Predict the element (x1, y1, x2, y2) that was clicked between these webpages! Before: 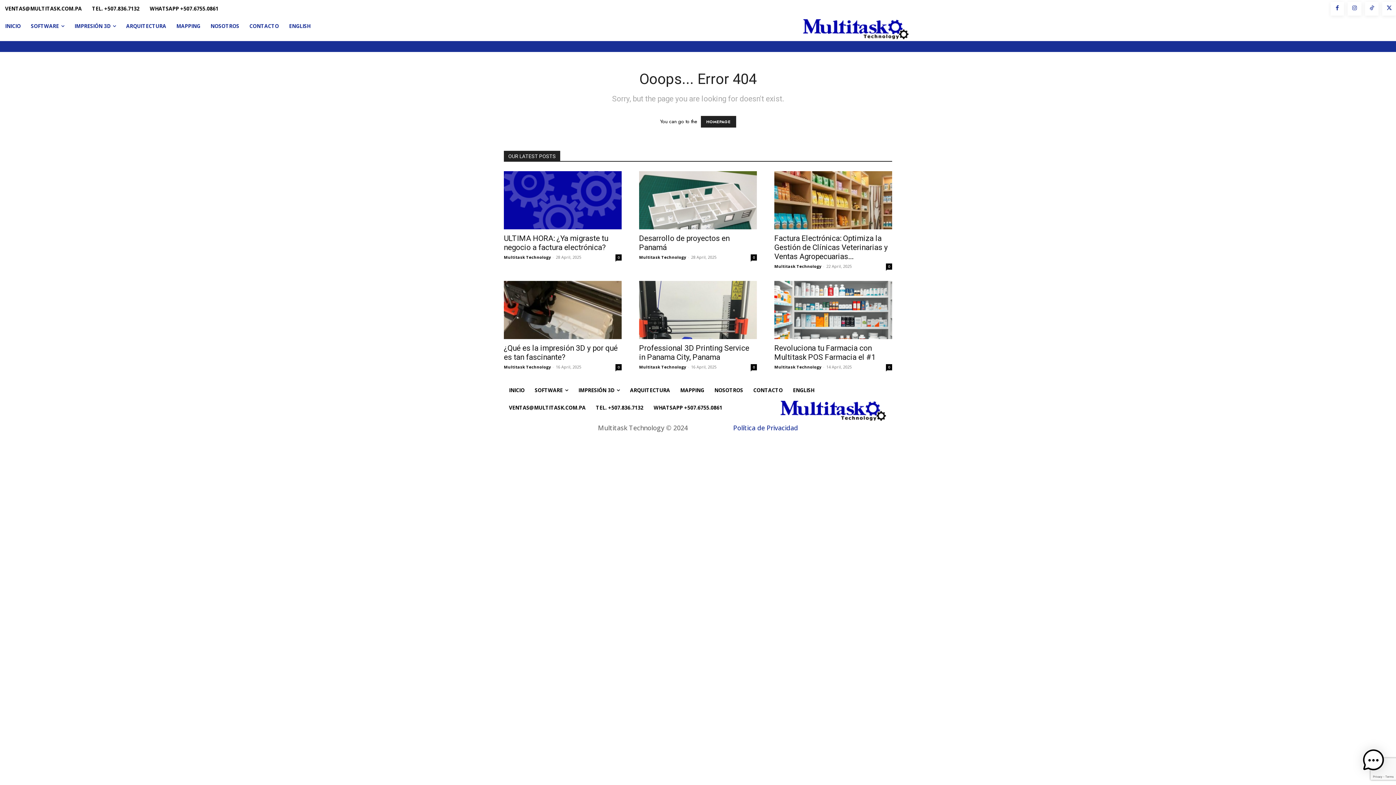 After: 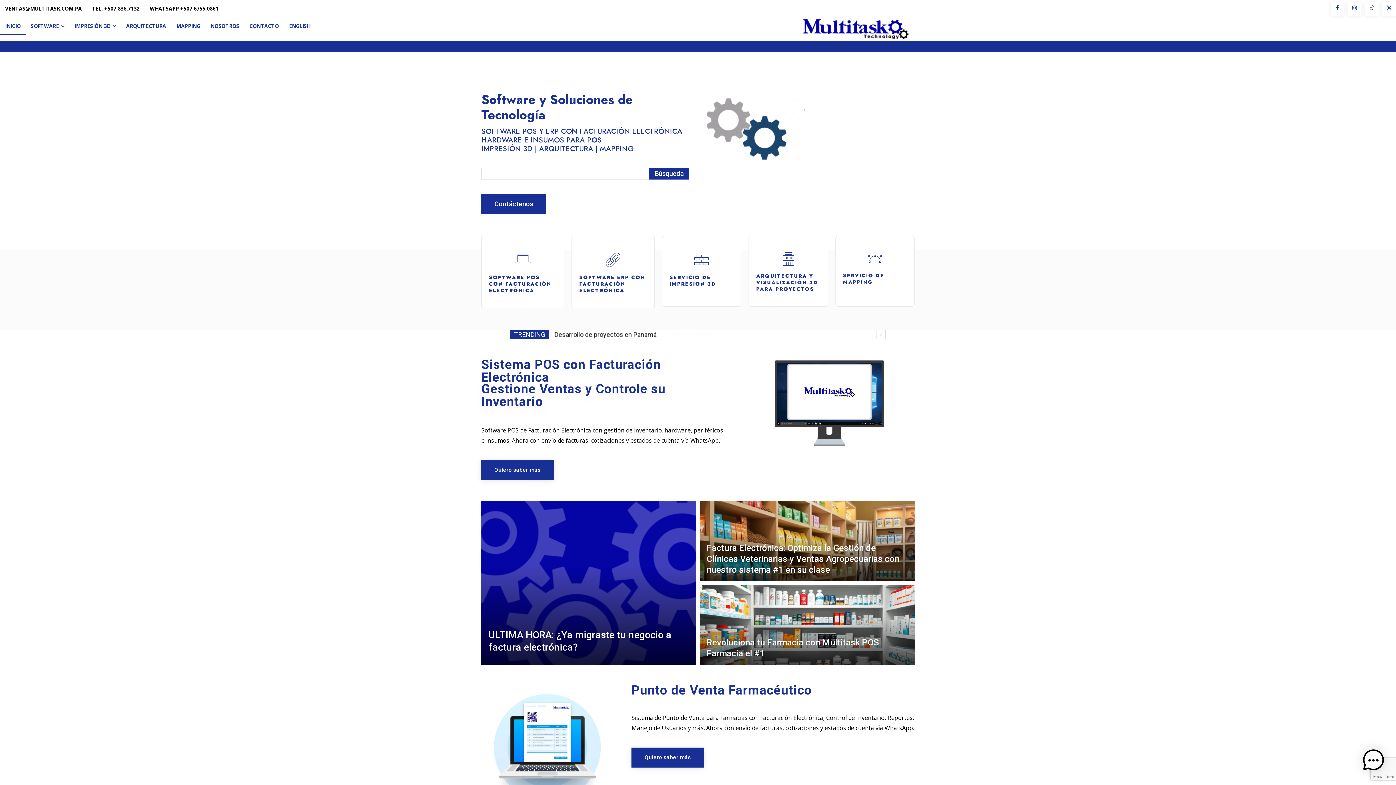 Action: label: INICIO bbox: (0, 17, 25, 34)